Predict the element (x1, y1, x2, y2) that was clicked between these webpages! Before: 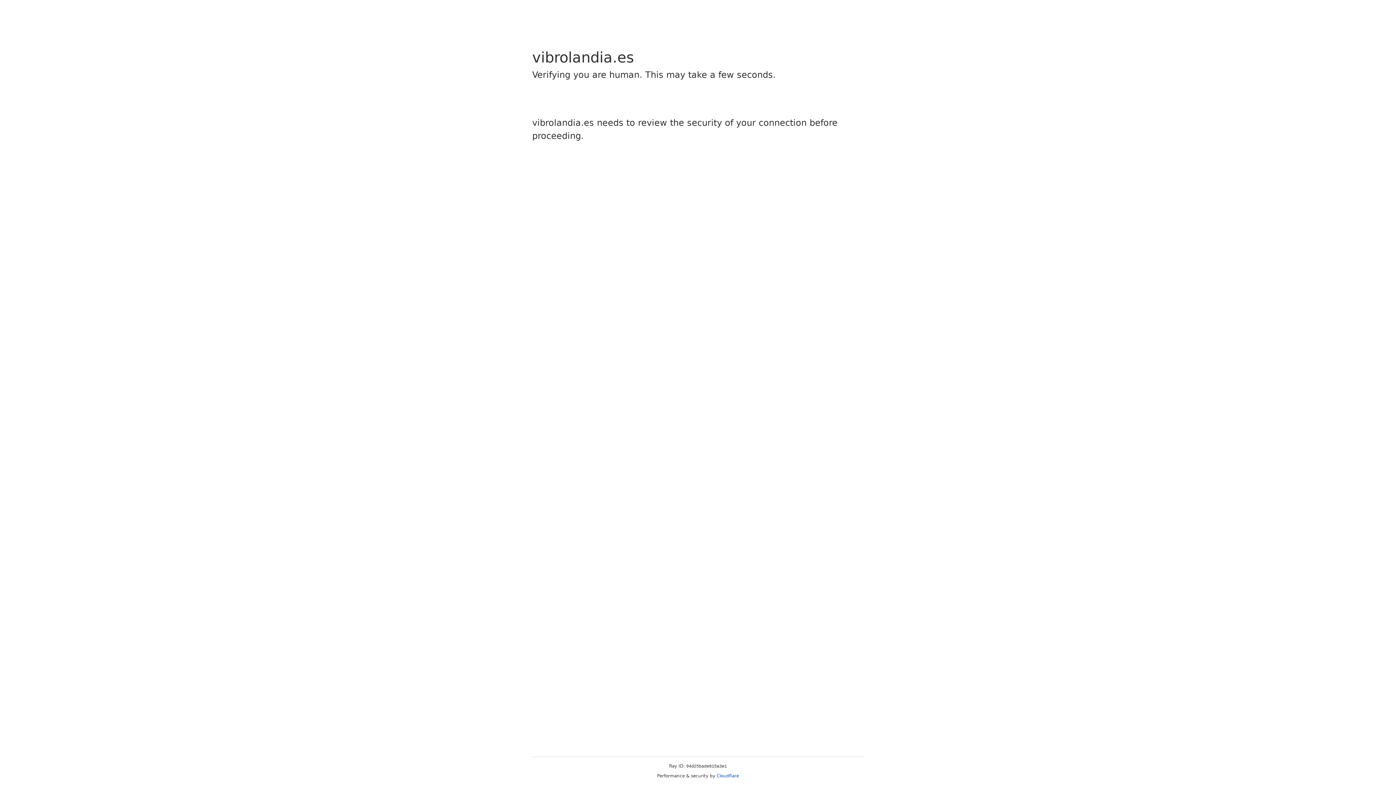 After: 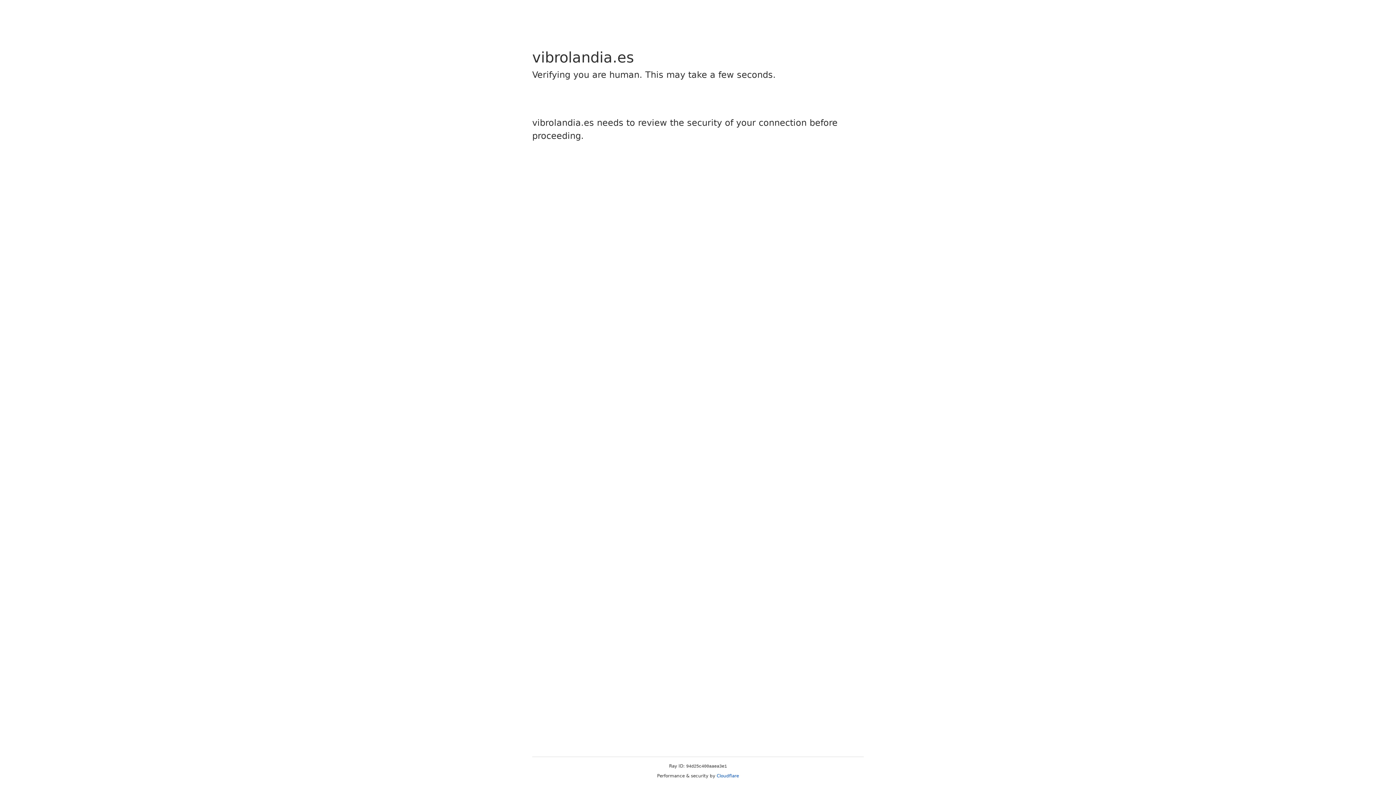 Action: label: Cloudflare bbox: (716, 773, 739, 778)